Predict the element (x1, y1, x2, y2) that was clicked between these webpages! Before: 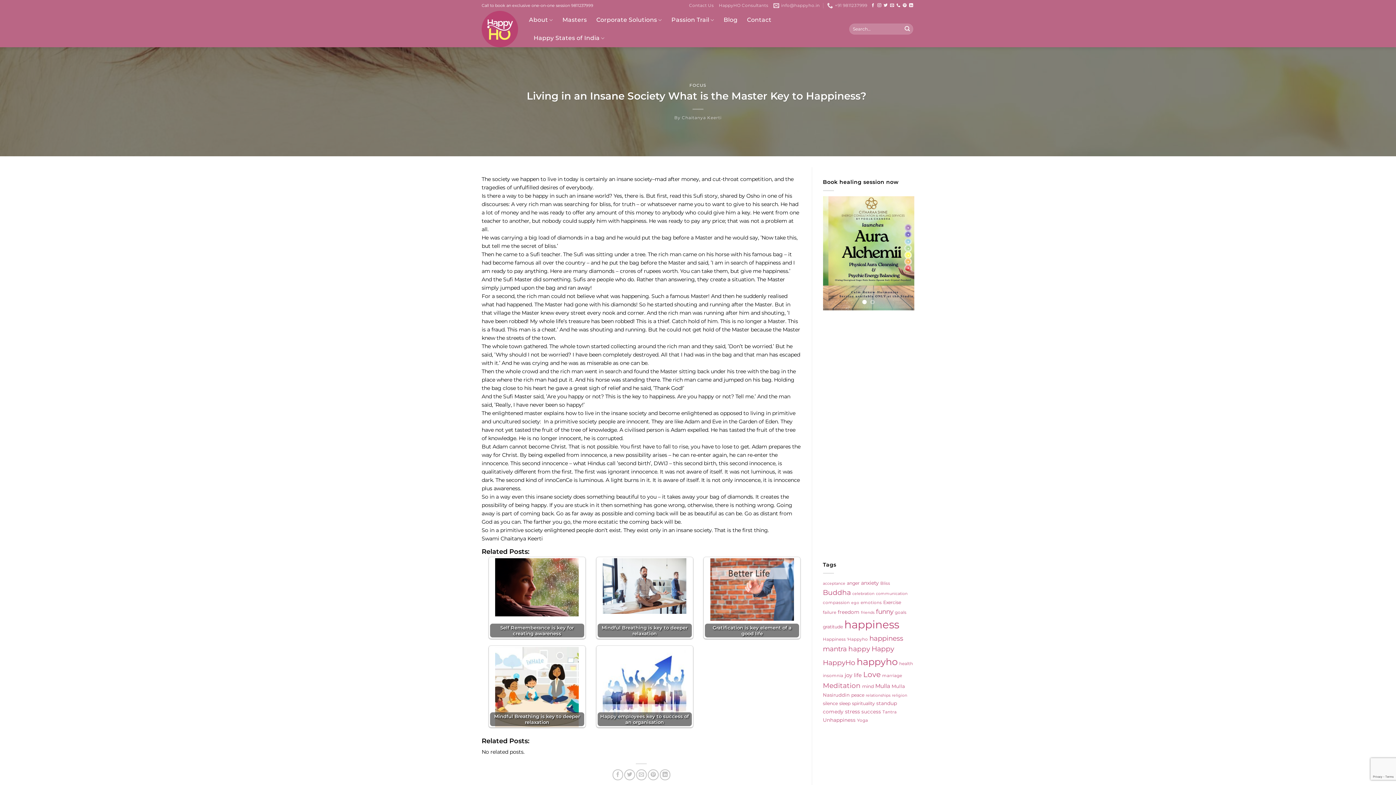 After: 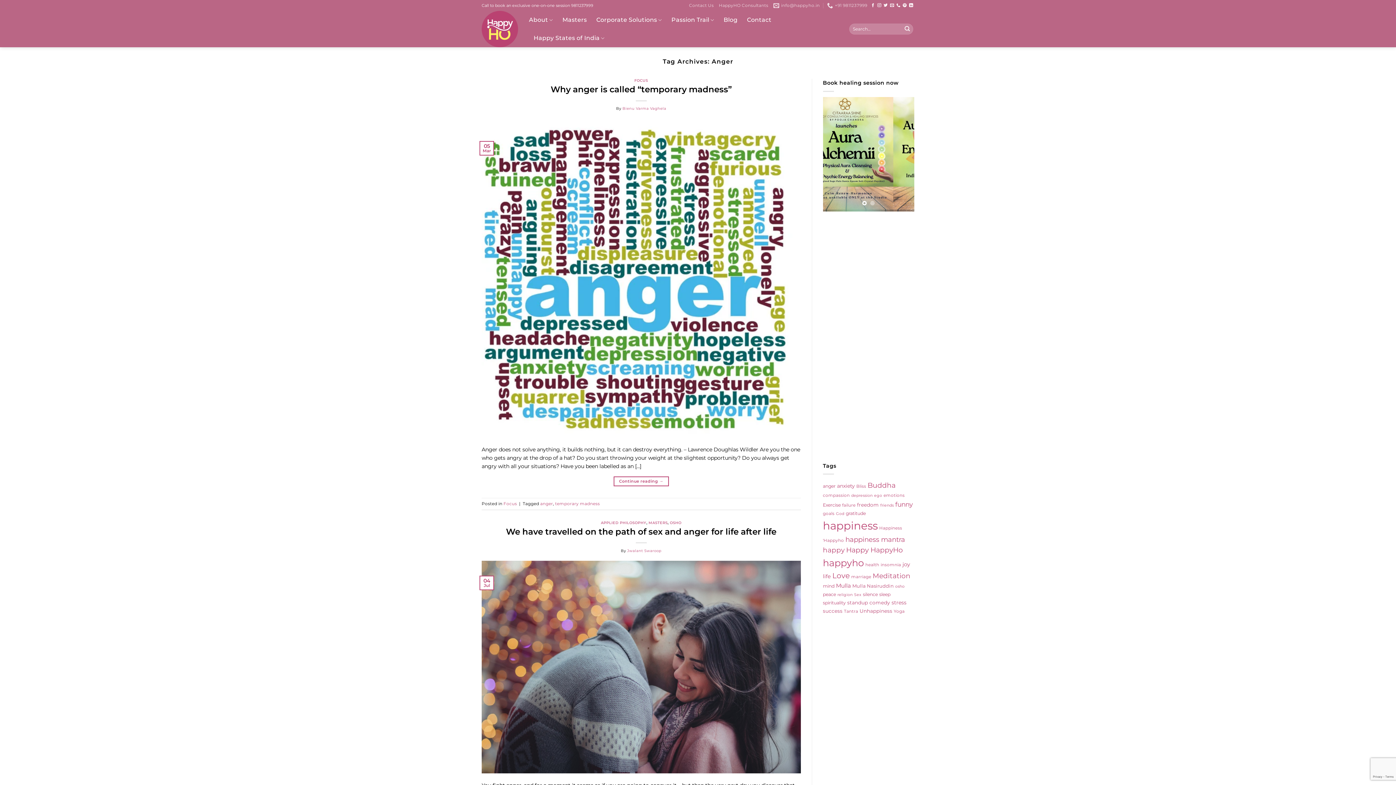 Action: bbox: (847, 580, 859, 586) label: anger (6 items)